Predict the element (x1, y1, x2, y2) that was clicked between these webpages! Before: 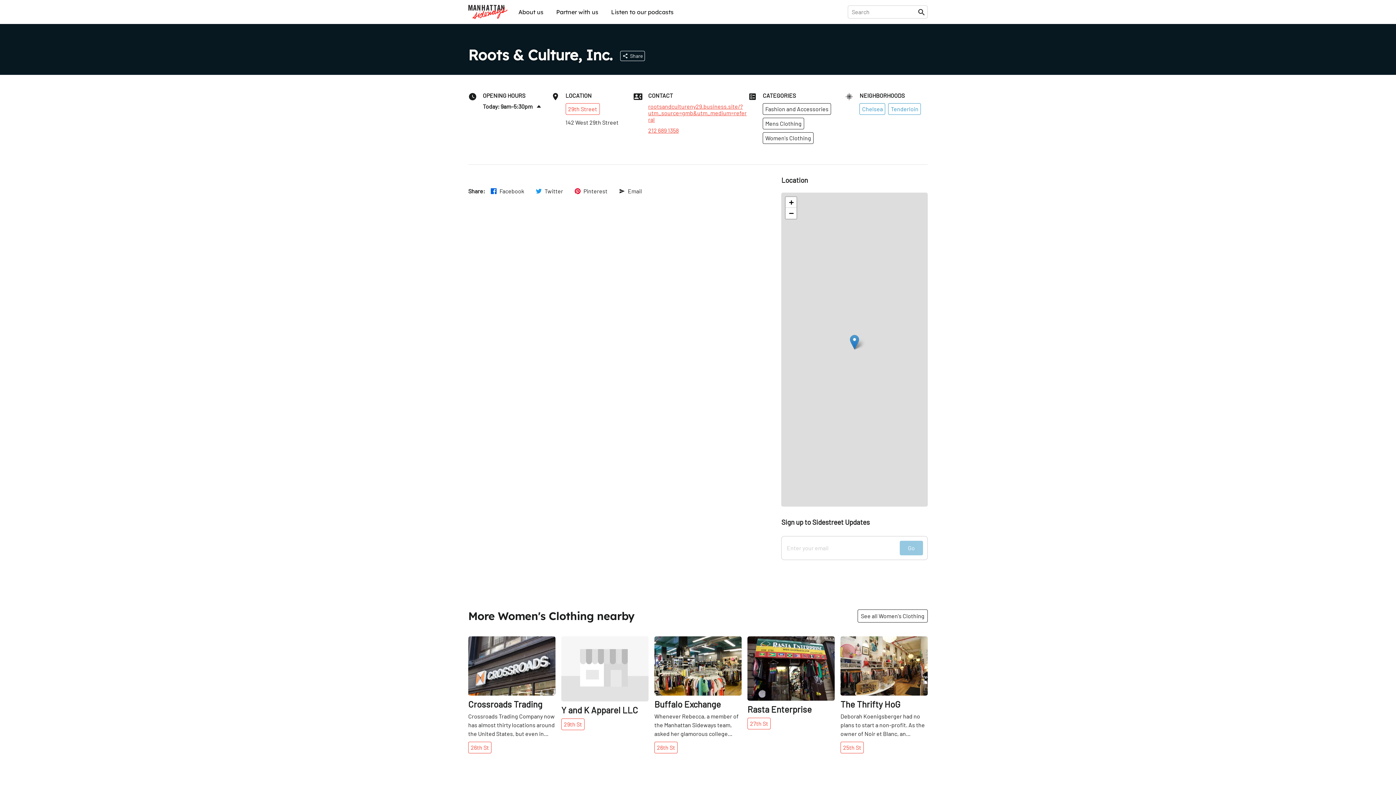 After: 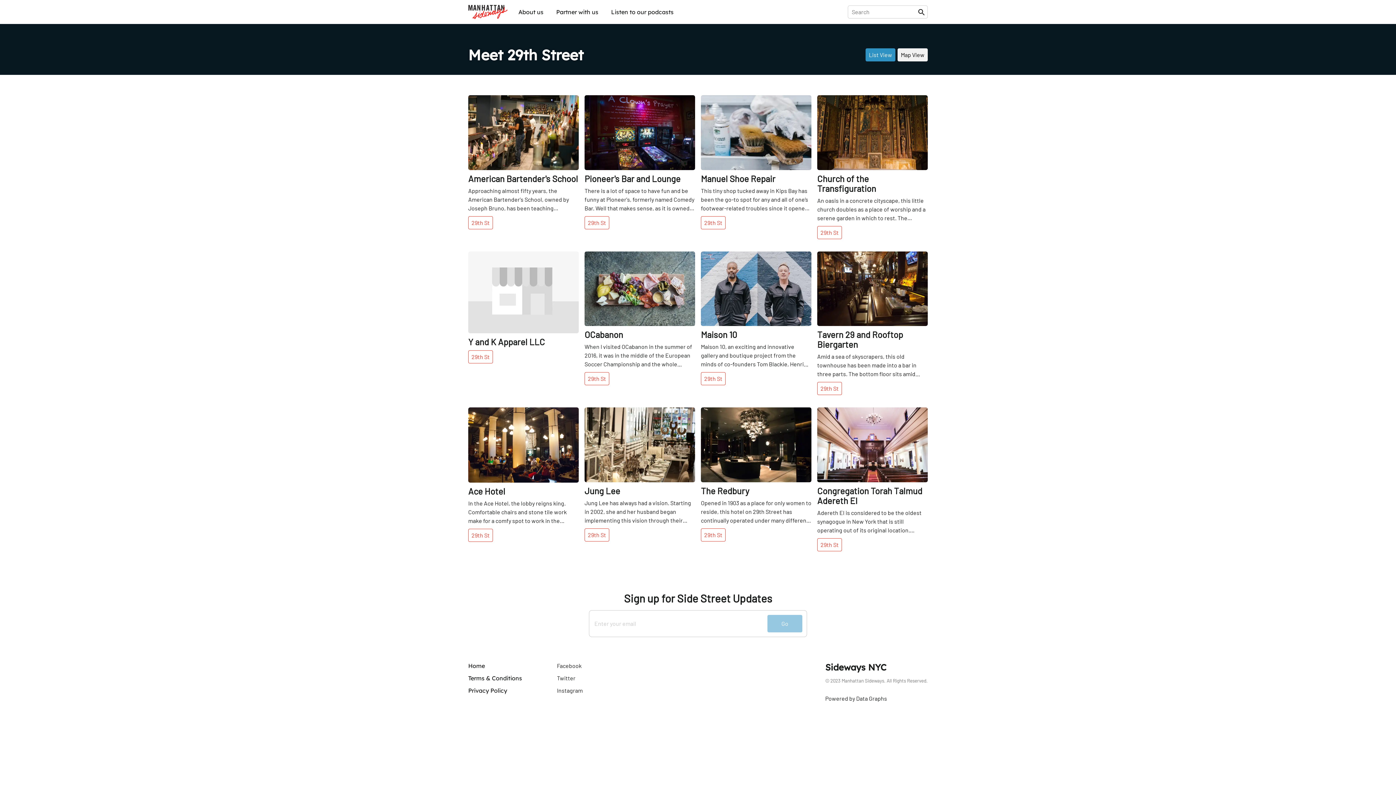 Action: bbox: (468, 627, 491, 639) label: 29th St